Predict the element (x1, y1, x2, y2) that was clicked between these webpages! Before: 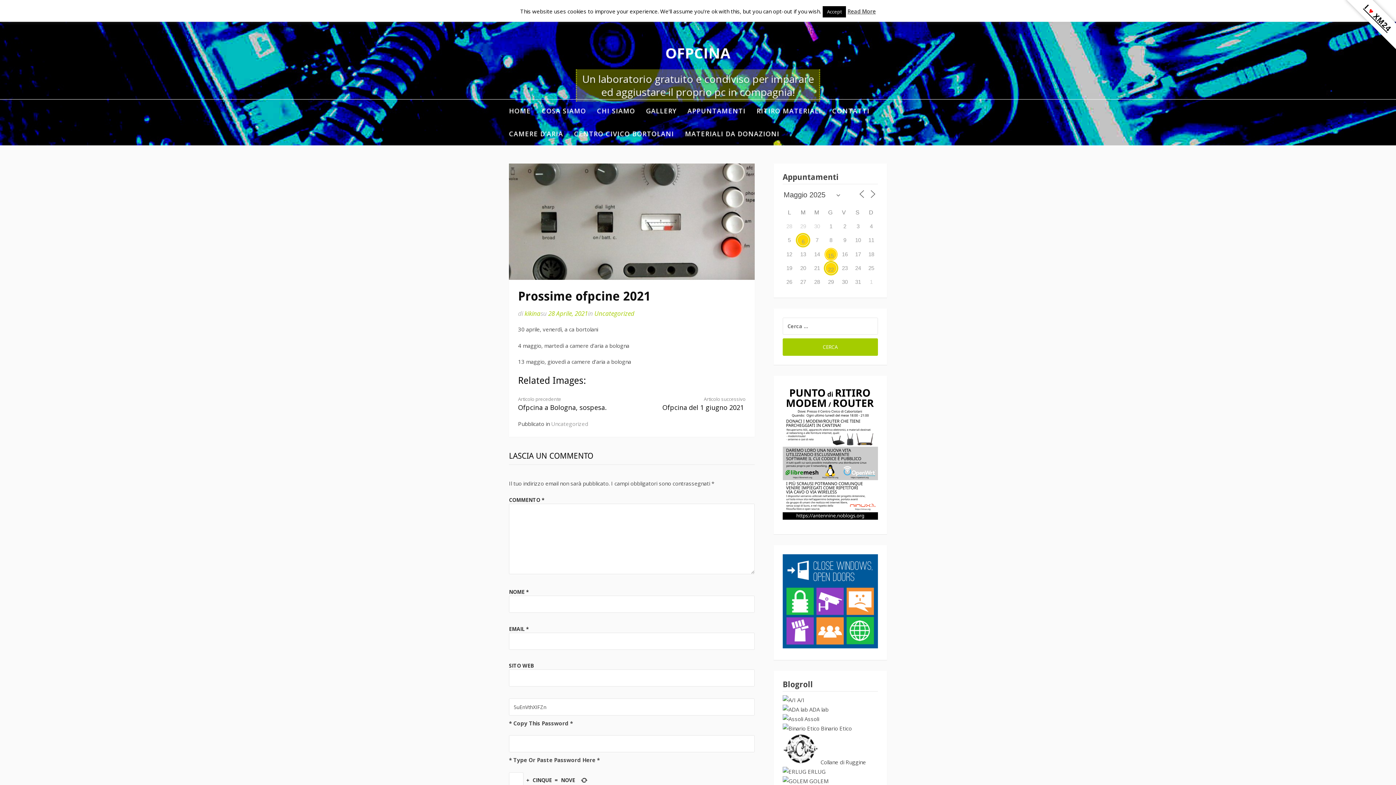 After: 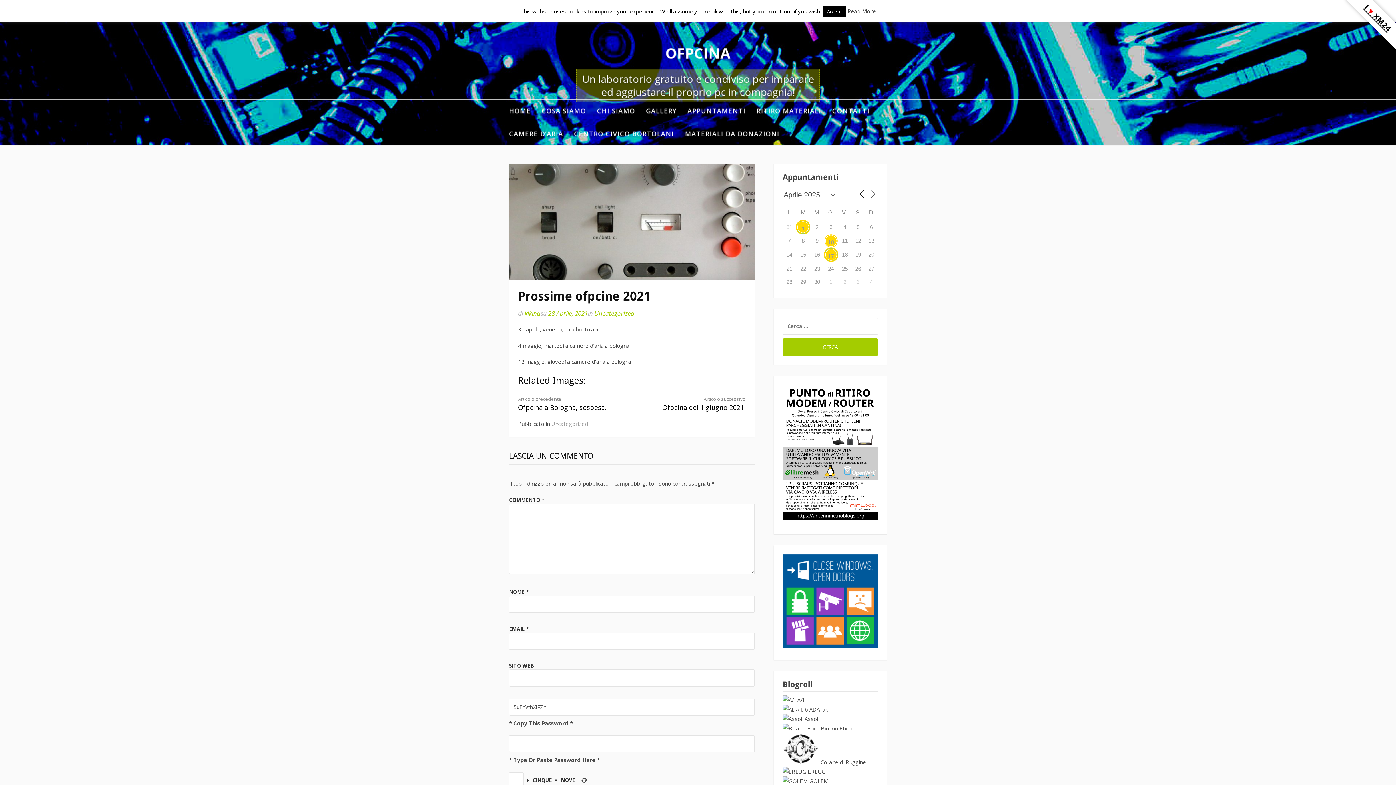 Action: bbox: (857, 189, 866, 198)